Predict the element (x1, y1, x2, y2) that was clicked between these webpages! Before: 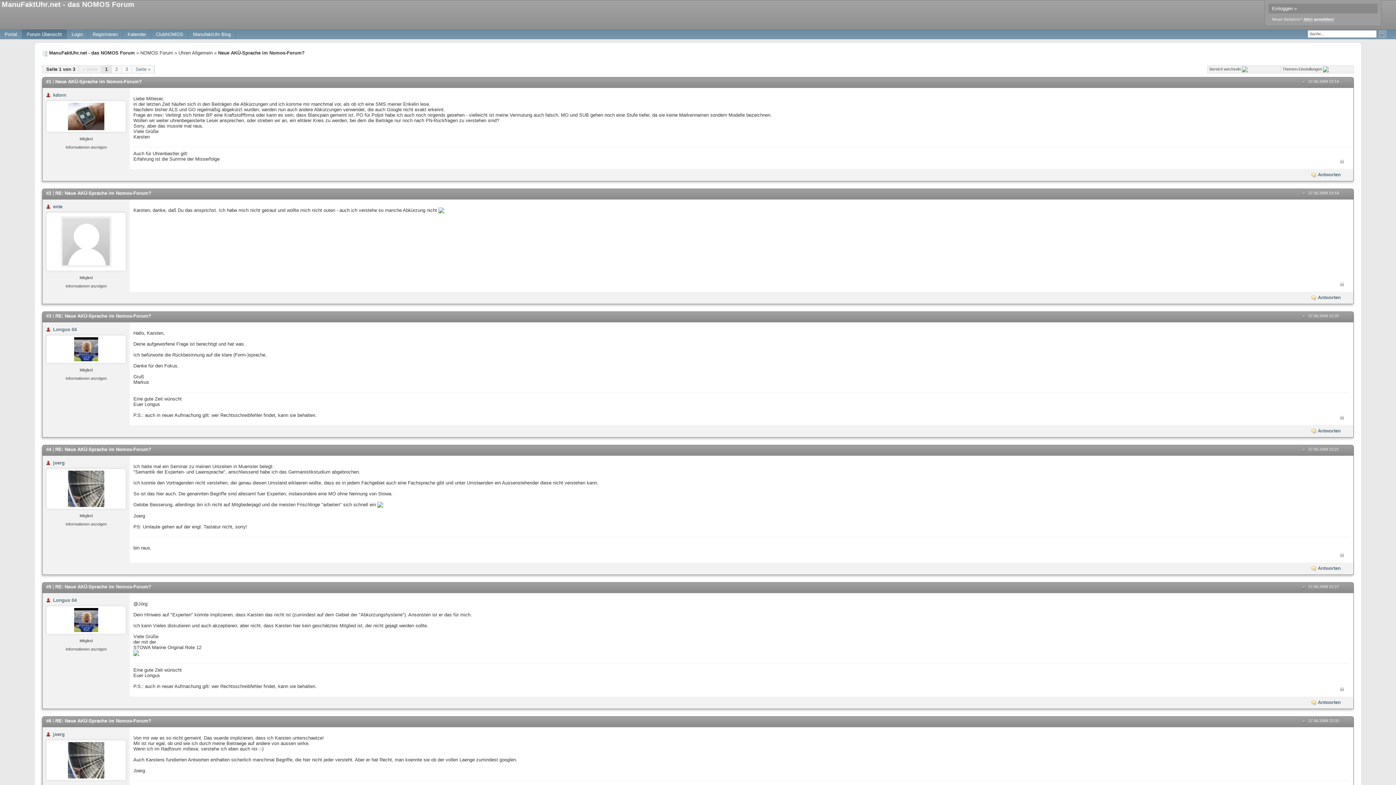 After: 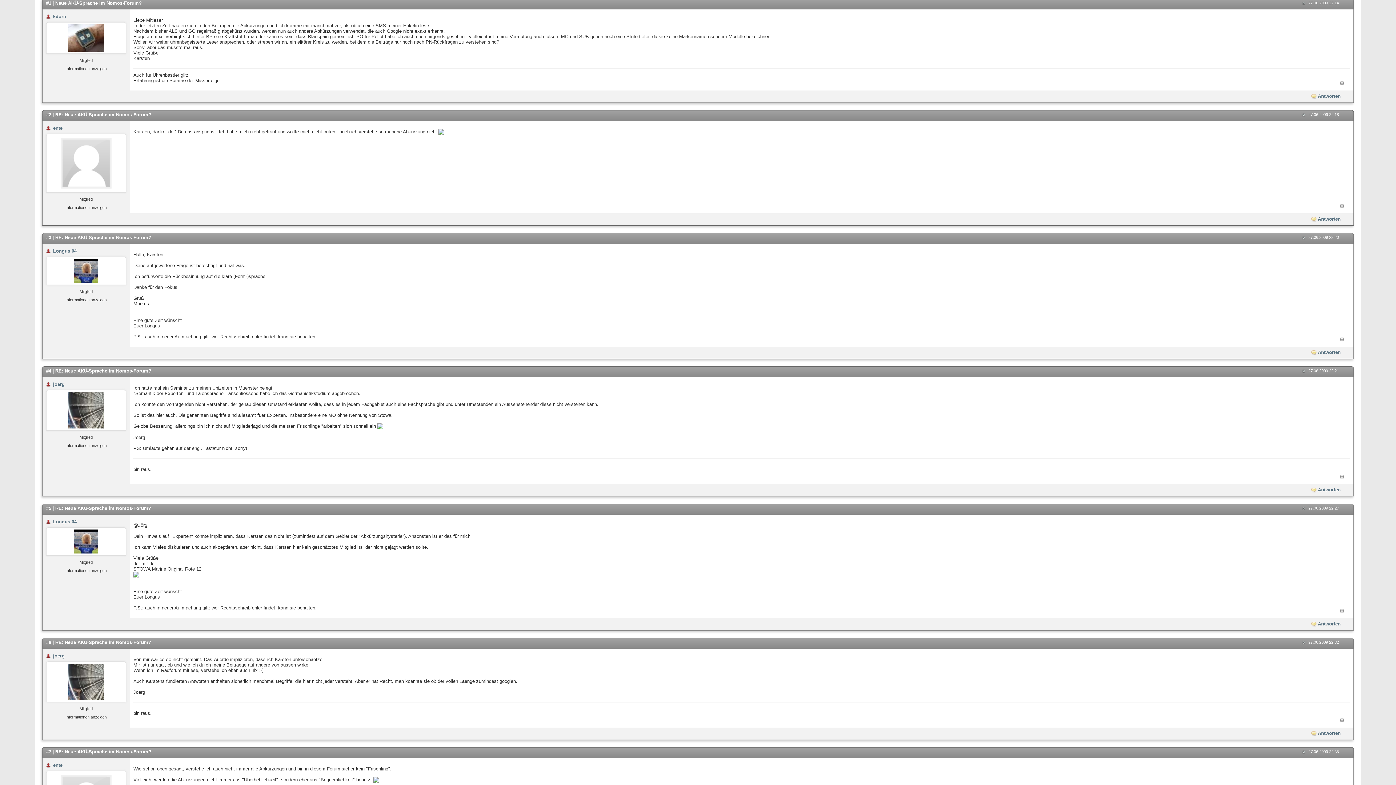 Action: bbox: (55, 78, 141, 84) label: Neue AKÜ-Sprache im Nomos-Forum?